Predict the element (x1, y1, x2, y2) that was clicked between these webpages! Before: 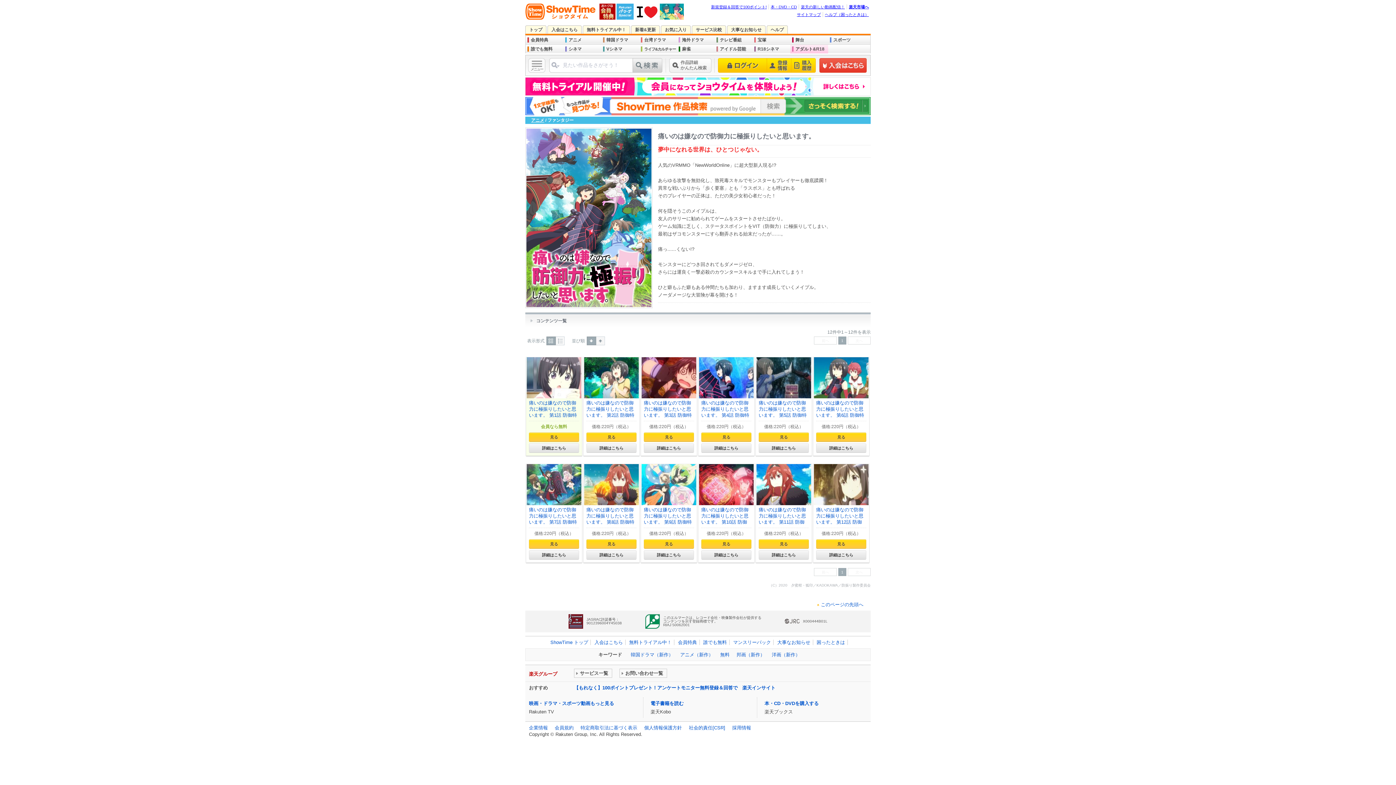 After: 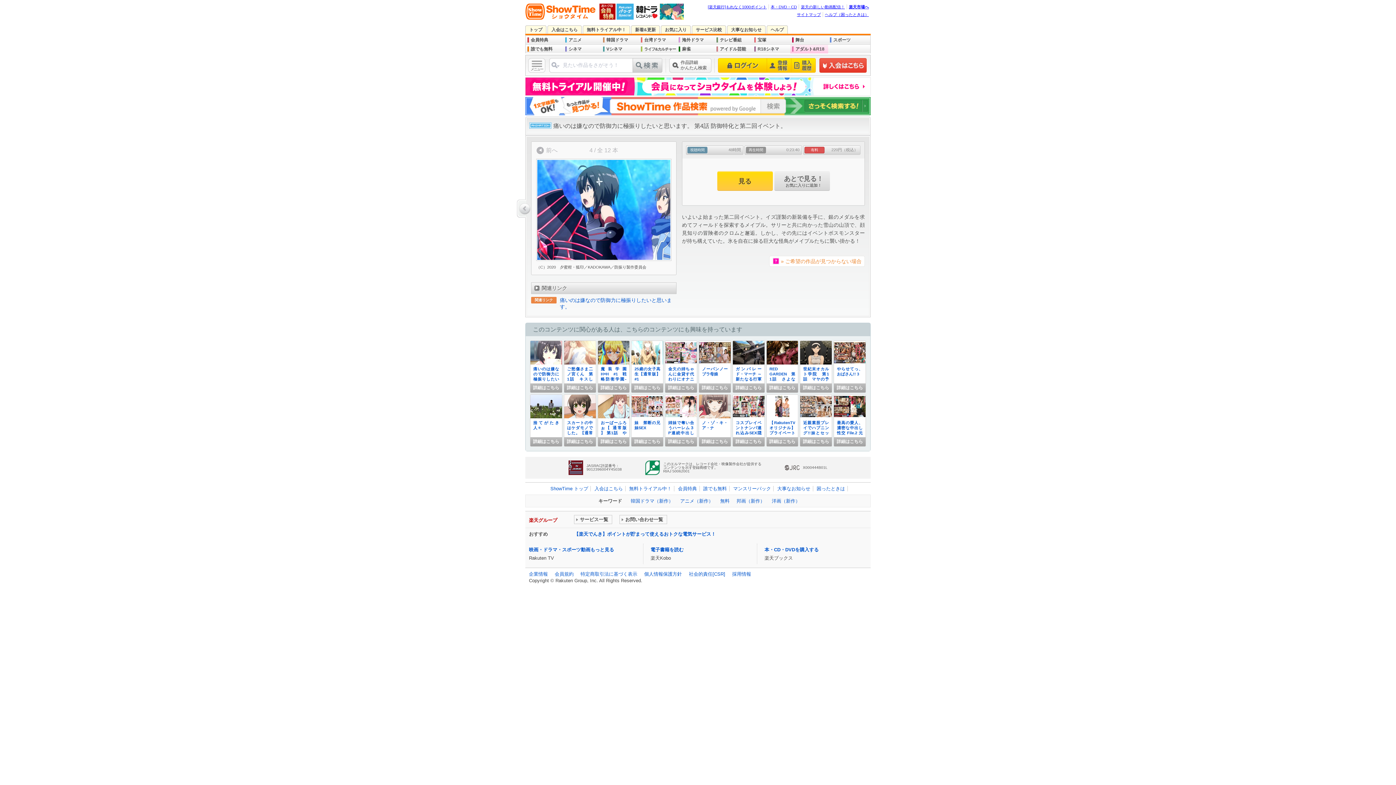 Action: label: 痛いのは嫌なので防御力に極振りしたいと思います。 第4話 防御特化と第二回イベント。 bbox: (701, 400, 749, 424)